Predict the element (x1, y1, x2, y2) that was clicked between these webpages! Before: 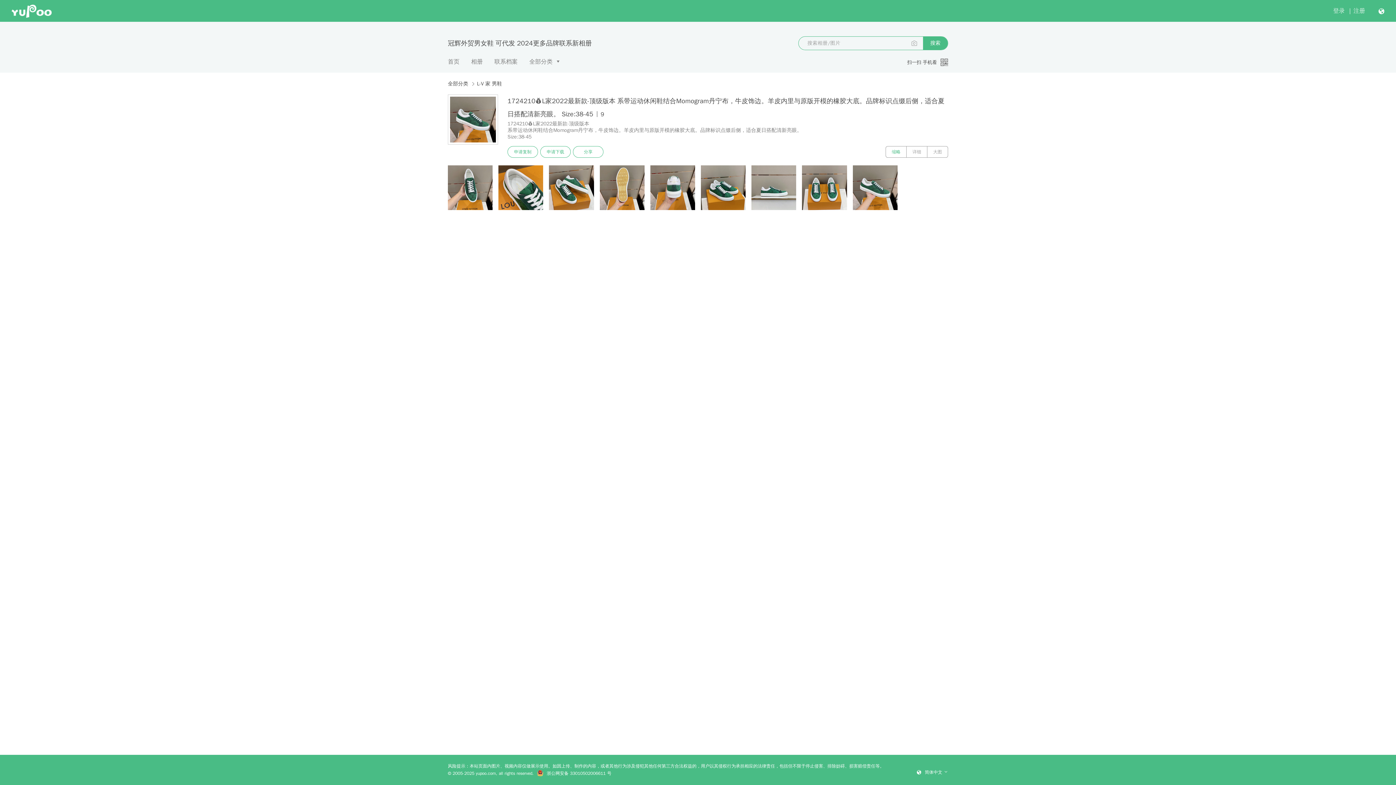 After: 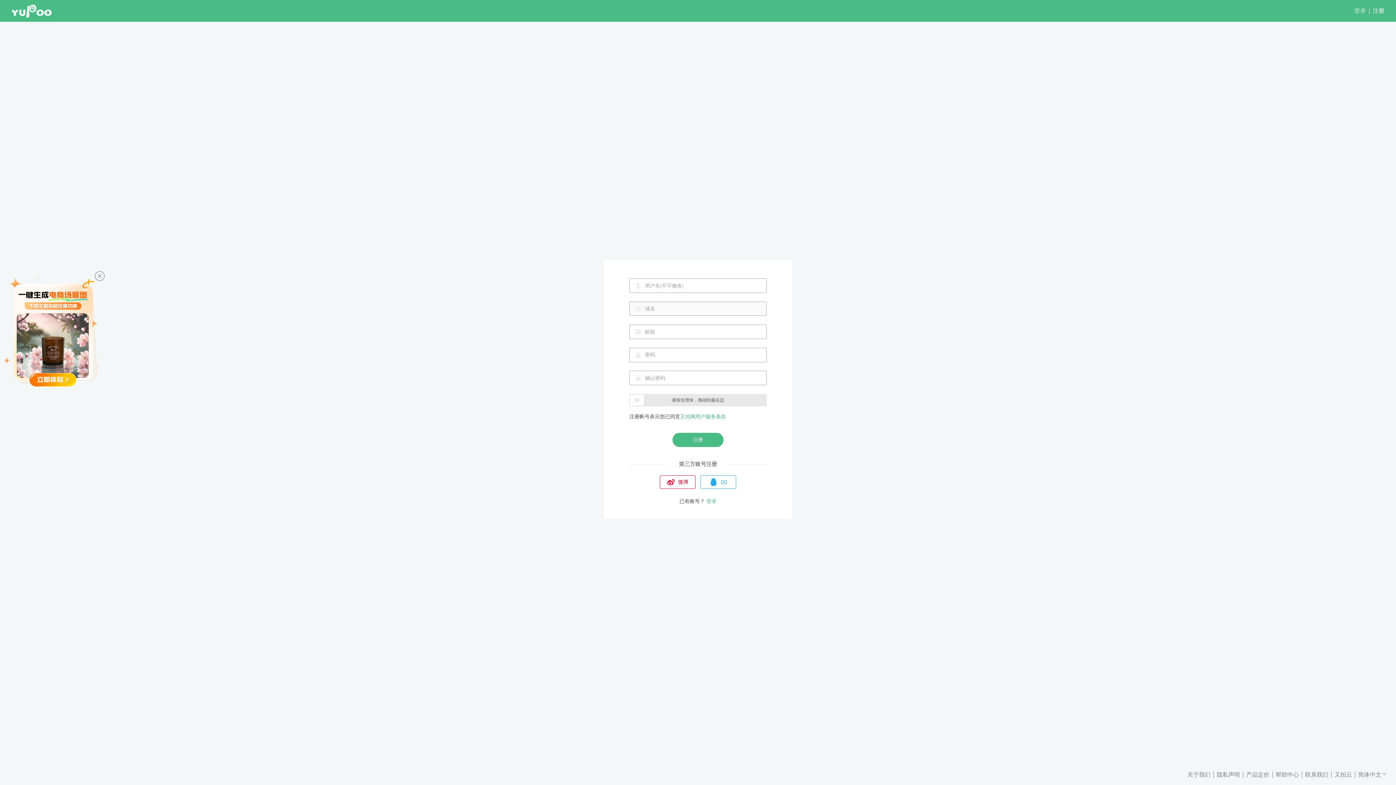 Action: label: 注册 bbox: (1353, 7, 1365, 14)